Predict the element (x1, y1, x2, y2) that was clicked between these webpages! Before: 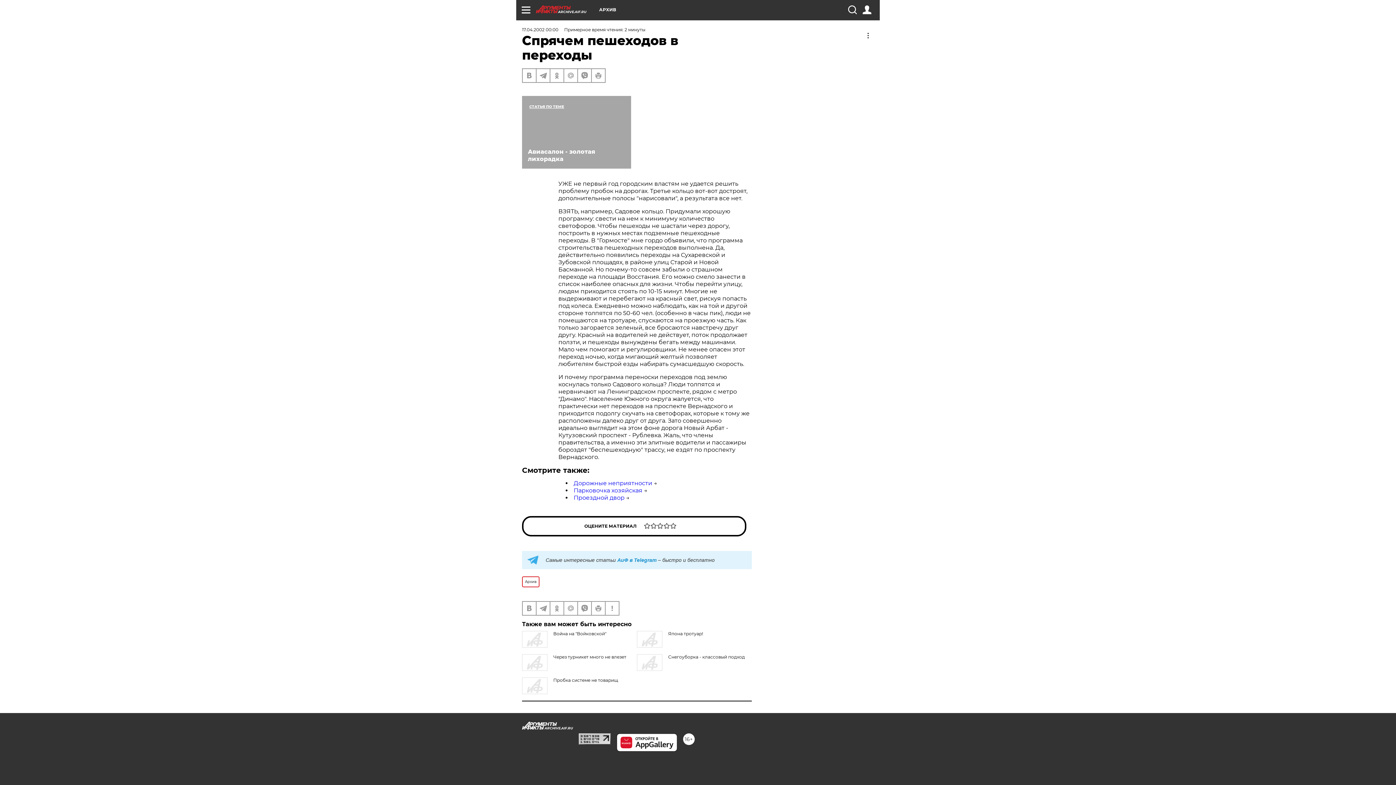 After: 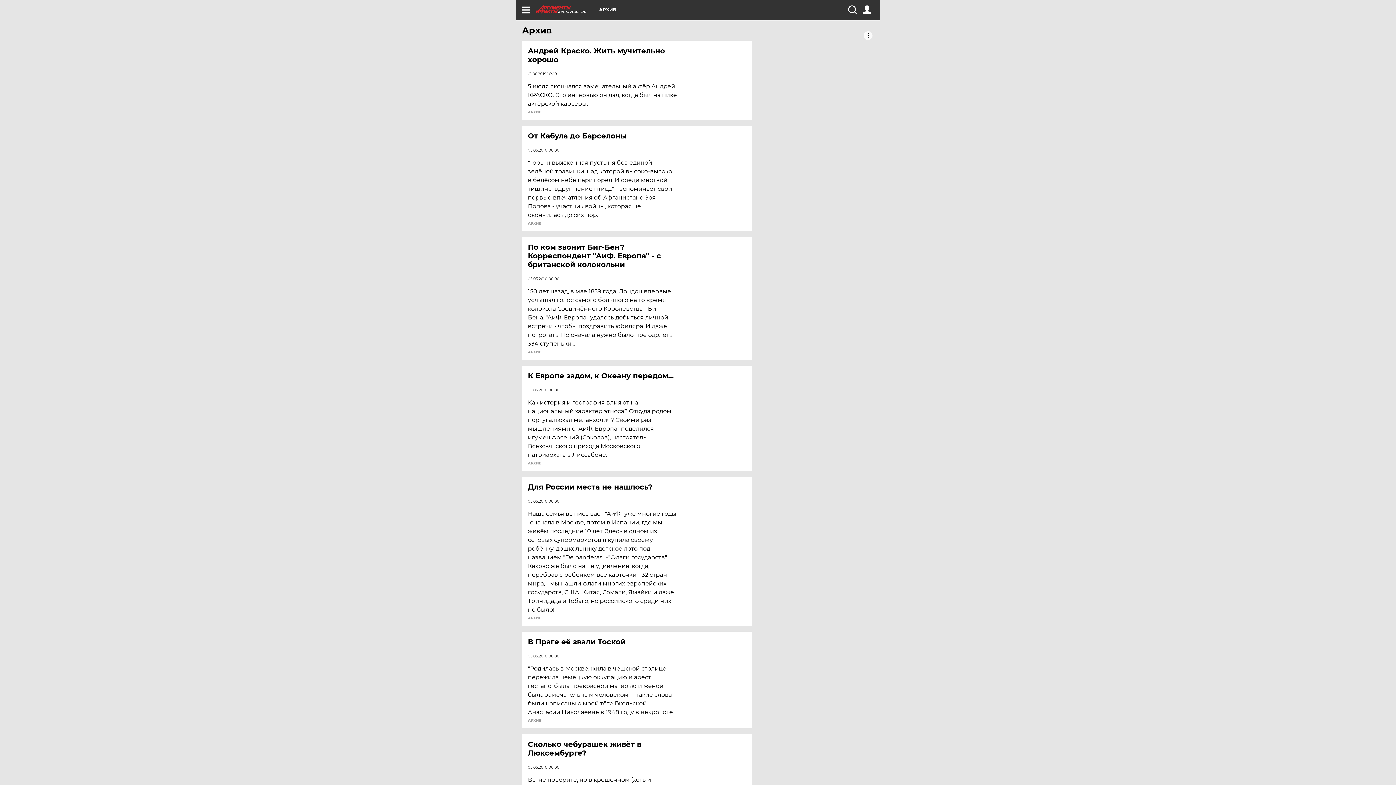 Action: label: Архив bbox: (522, 576, 539, 587)